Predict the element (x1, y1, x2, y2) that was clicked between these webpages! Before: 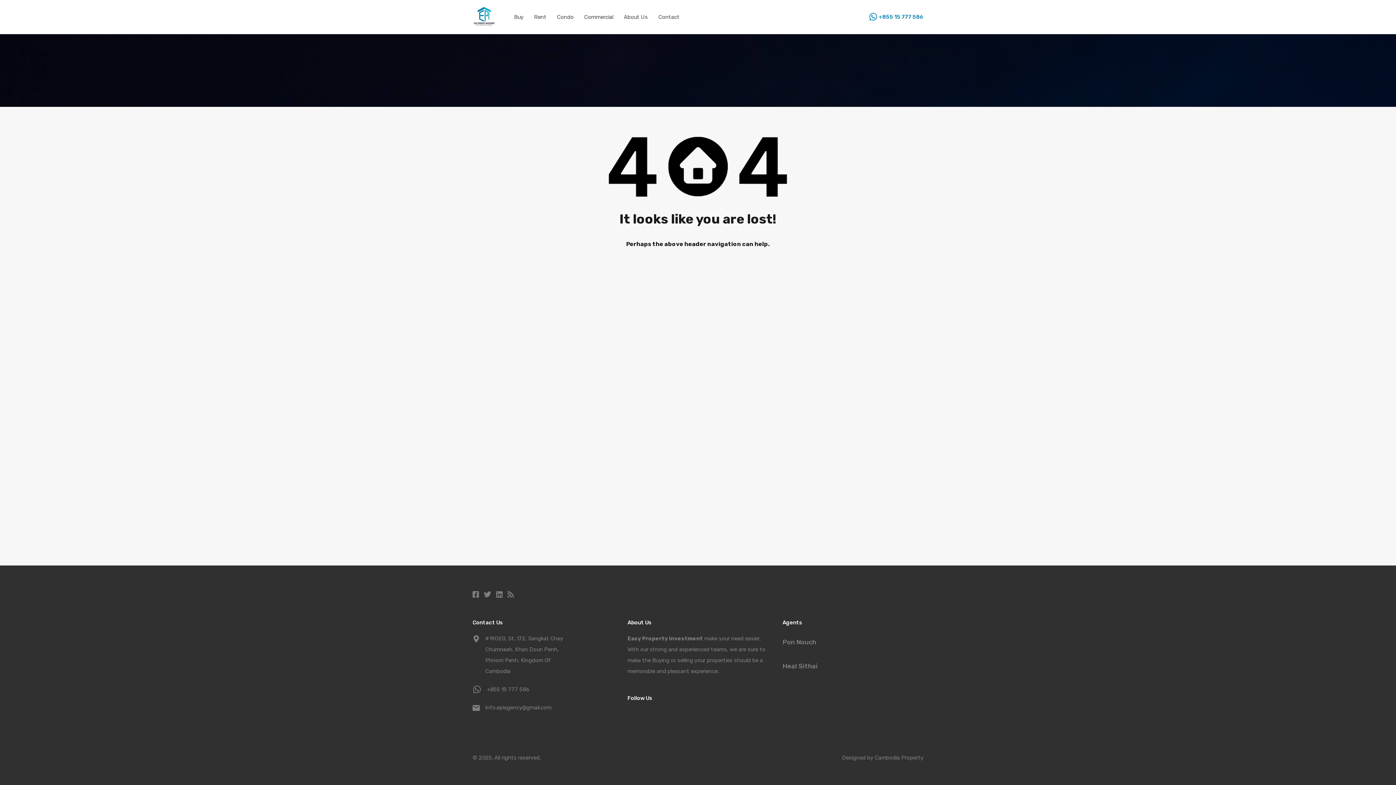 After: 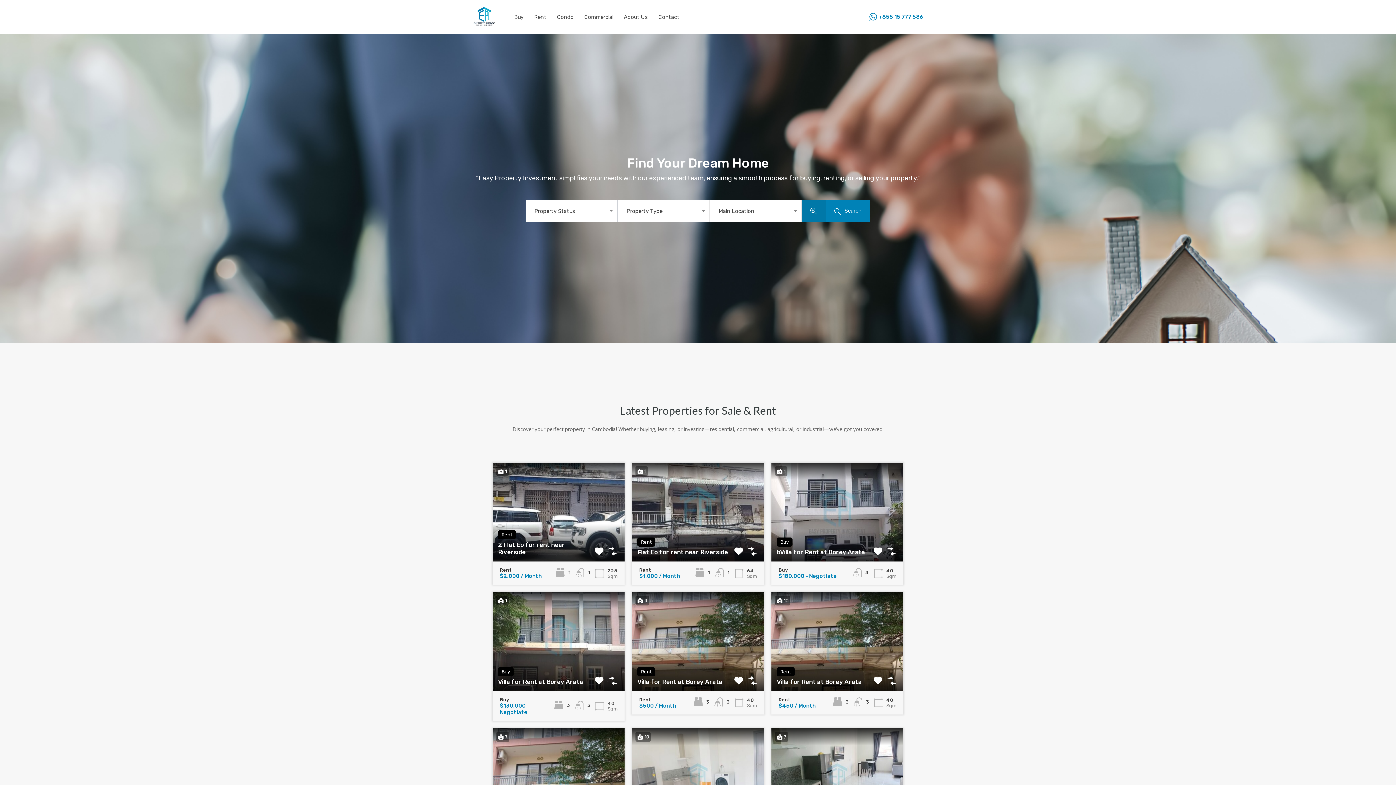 Action: bbox: (472, 22, 496, 28)